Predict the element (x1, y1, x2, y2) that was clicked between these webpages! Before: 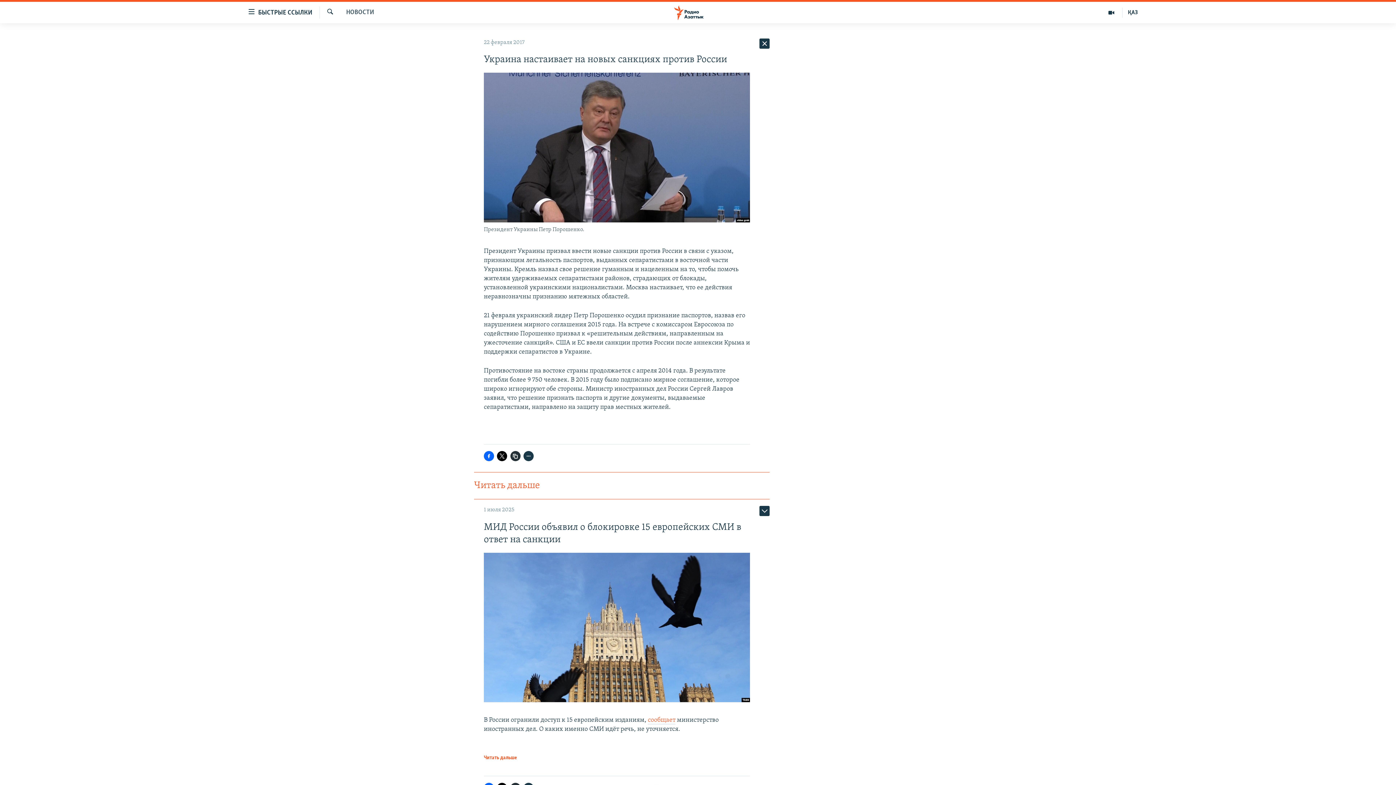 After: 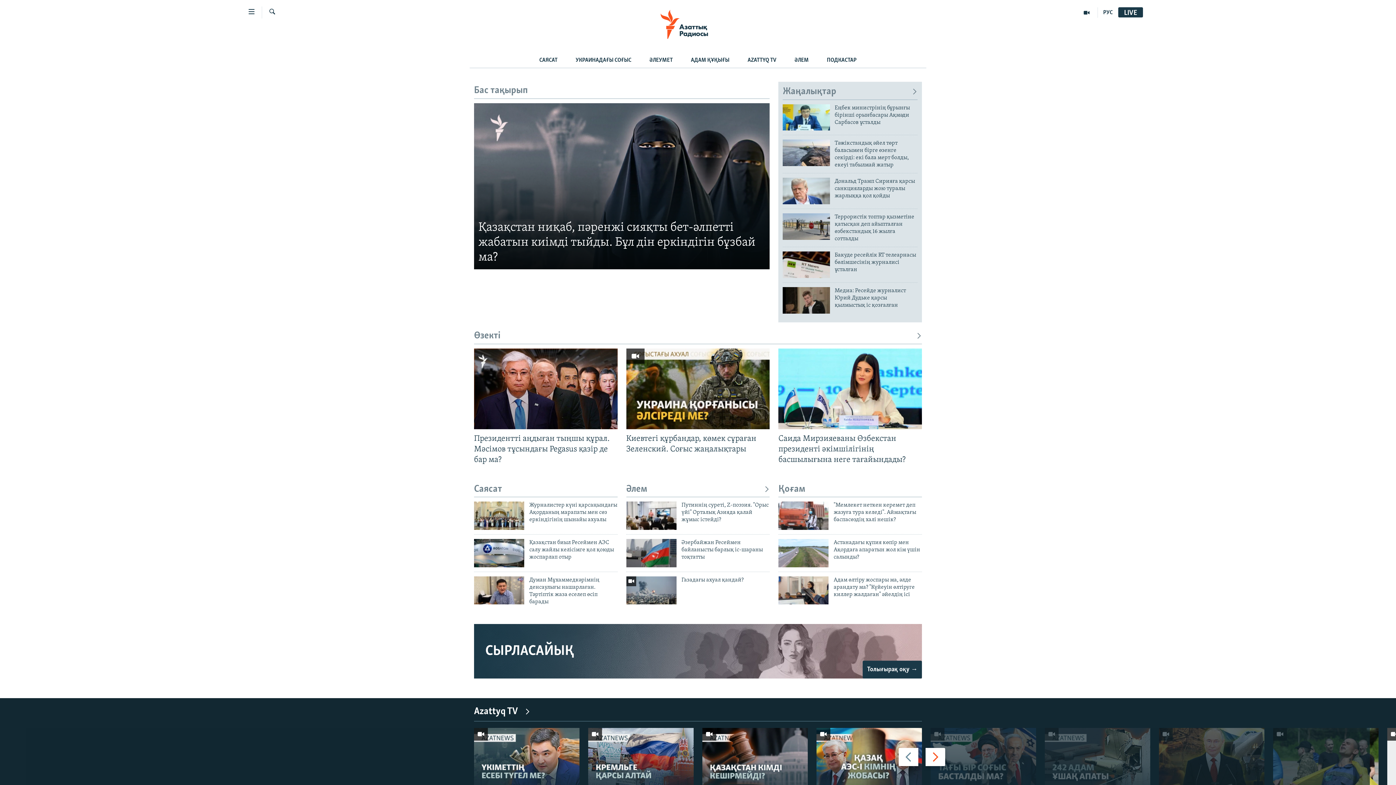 Action: bbox: (1122, 7, 1143, 17) label: ҚАЗ